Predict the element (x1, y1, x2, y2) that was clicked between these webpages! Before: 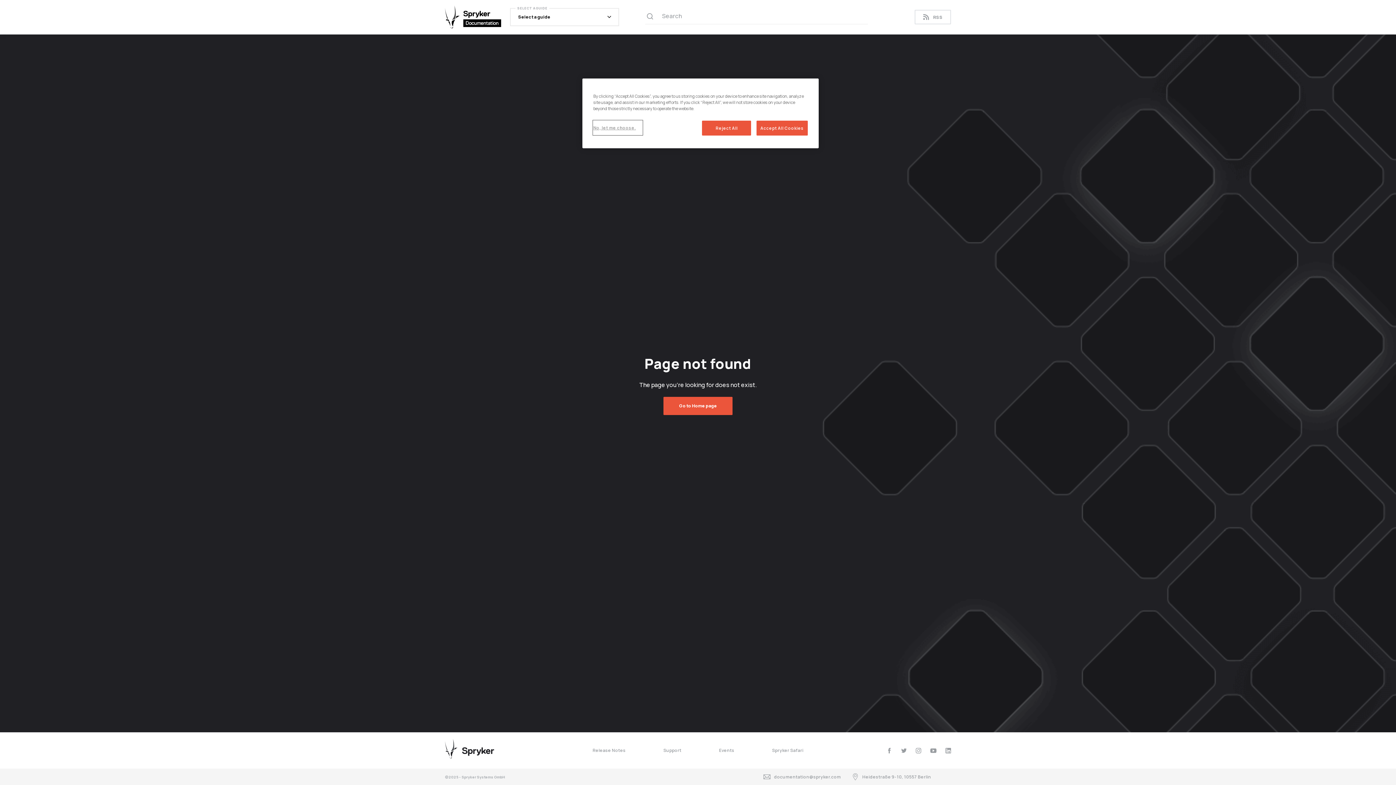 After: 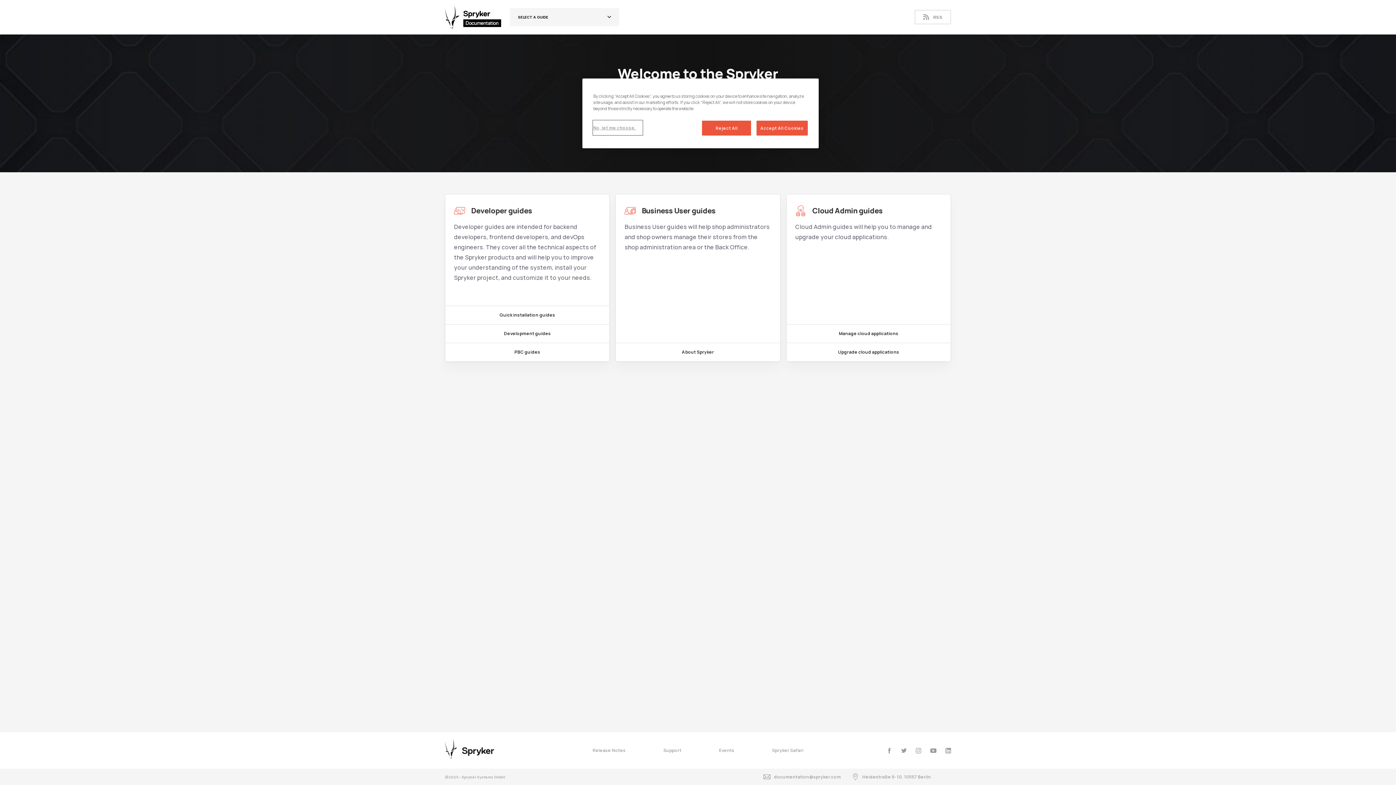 Action: label: Go to Home page bbox: (663, 397, 732, 415)